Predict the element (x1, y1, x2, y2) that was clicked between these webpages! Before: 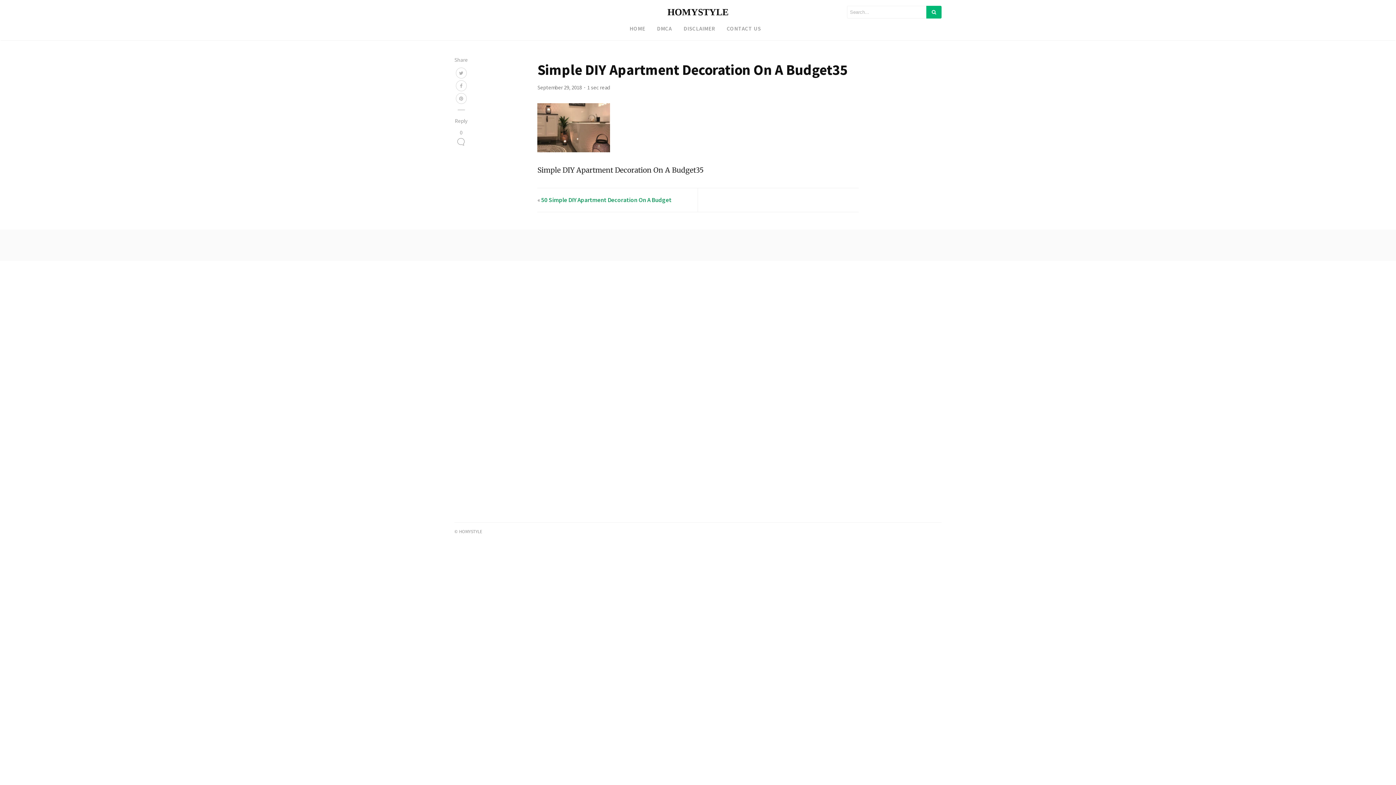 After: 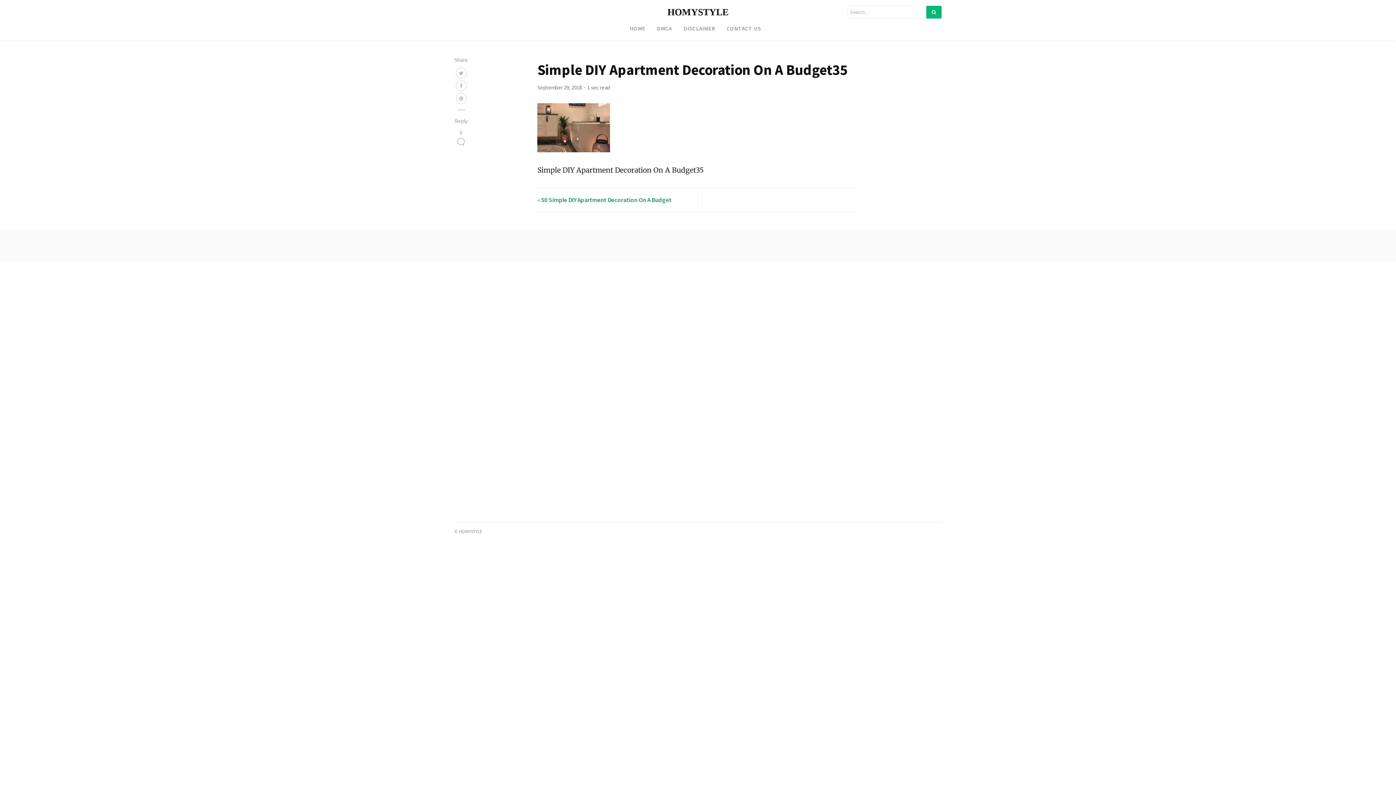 Action: bbox: (0, 545, 0, 552)